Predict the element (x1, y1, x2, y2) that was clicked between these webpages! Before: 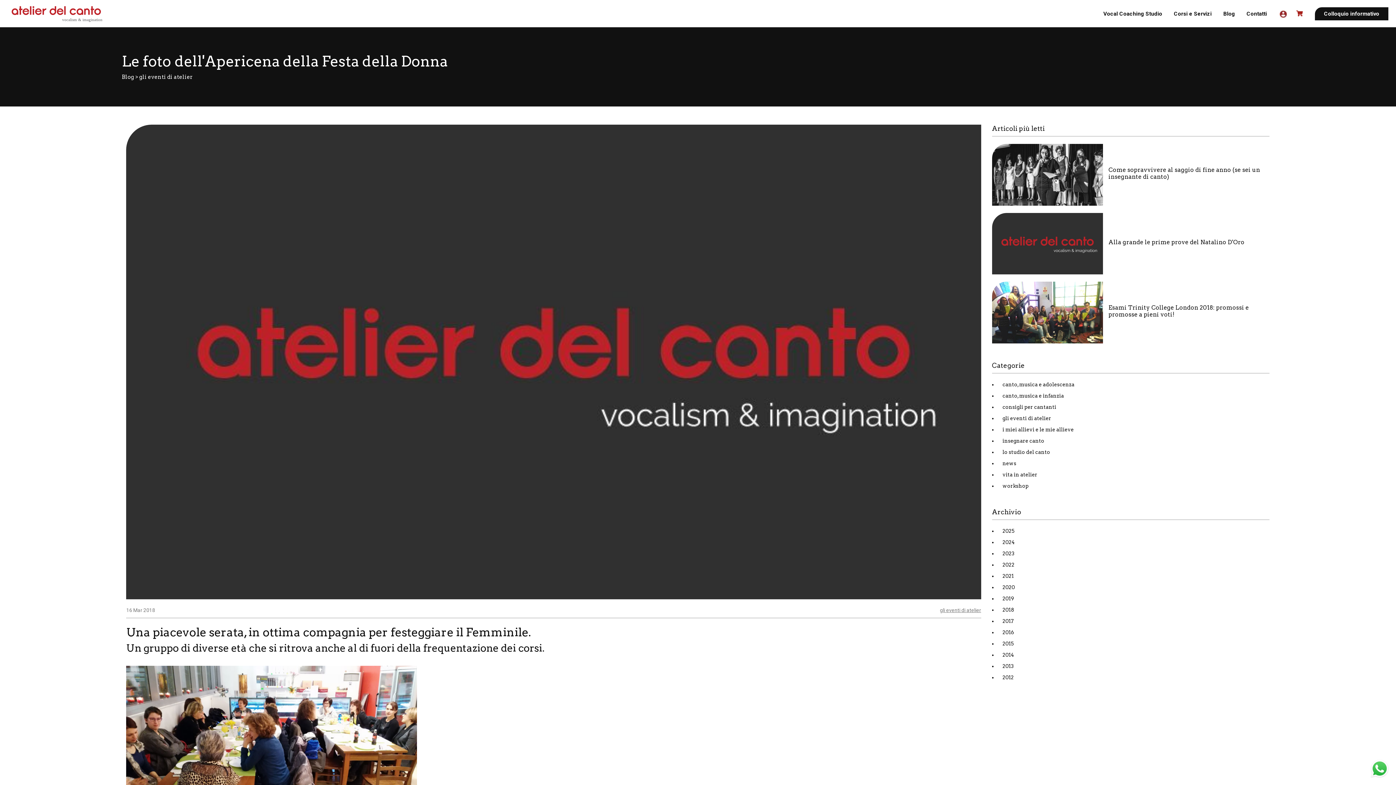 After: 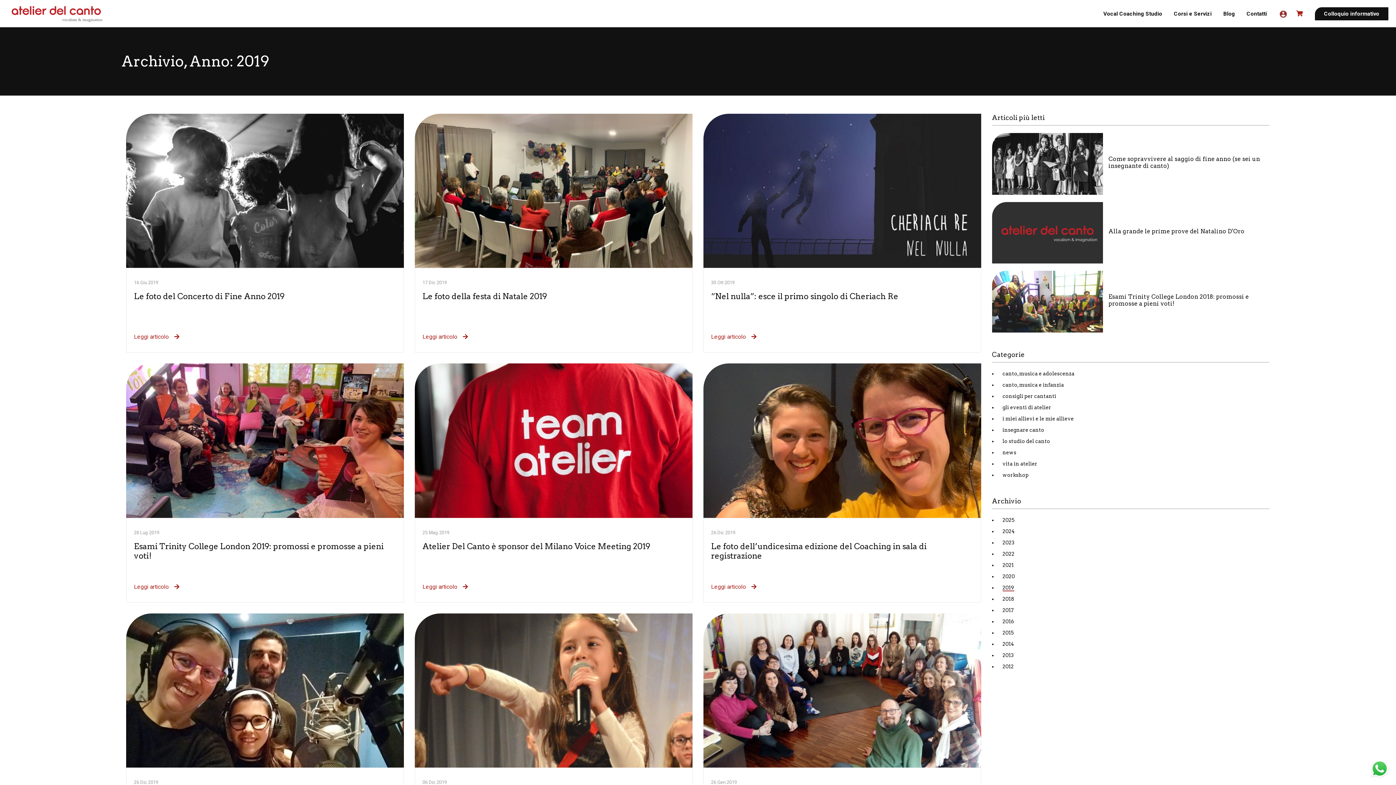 Action: label: 2019 bbox: (1002, 596, 1014, 601)